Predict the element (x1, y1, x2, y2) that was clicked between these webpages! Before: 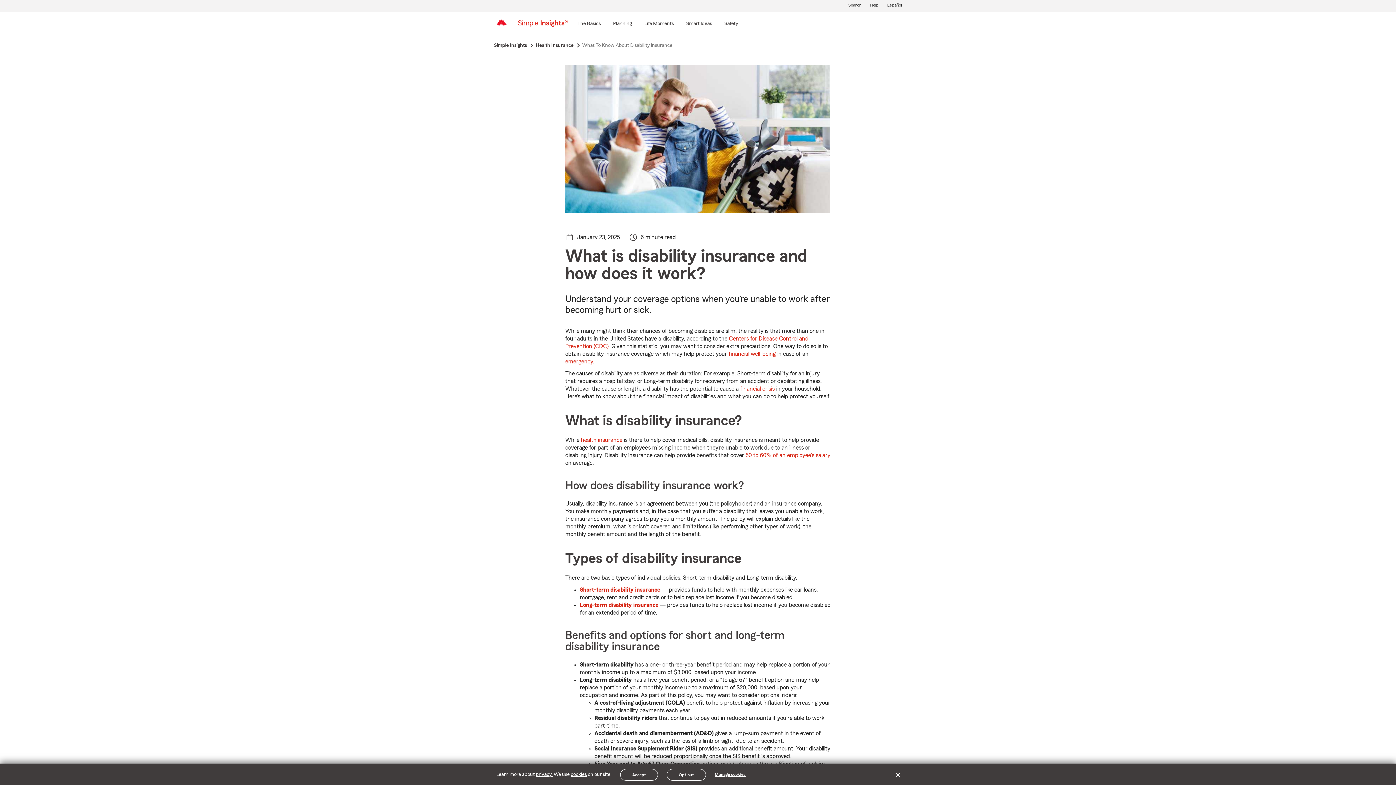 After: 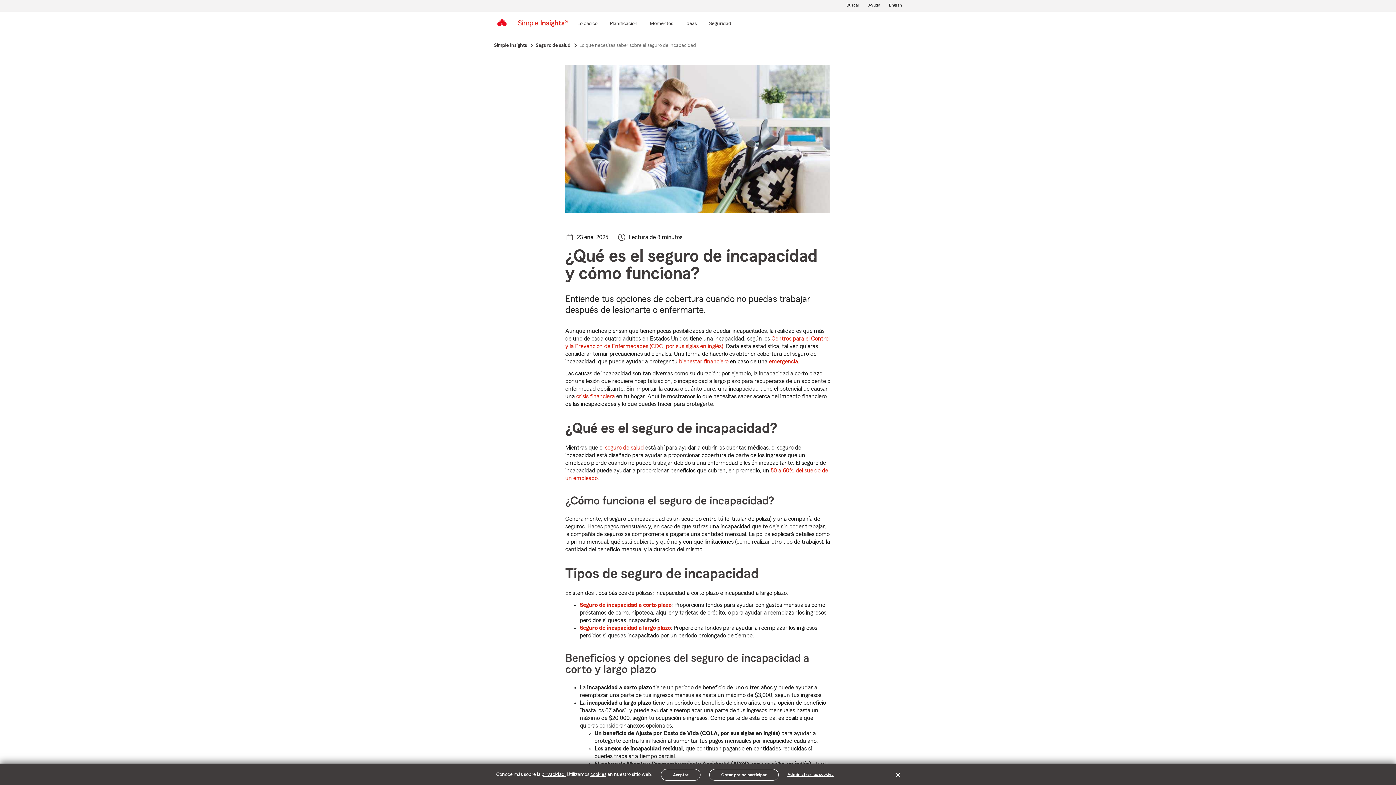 Action: bbox: (886, 1, 902, 9) label: Español